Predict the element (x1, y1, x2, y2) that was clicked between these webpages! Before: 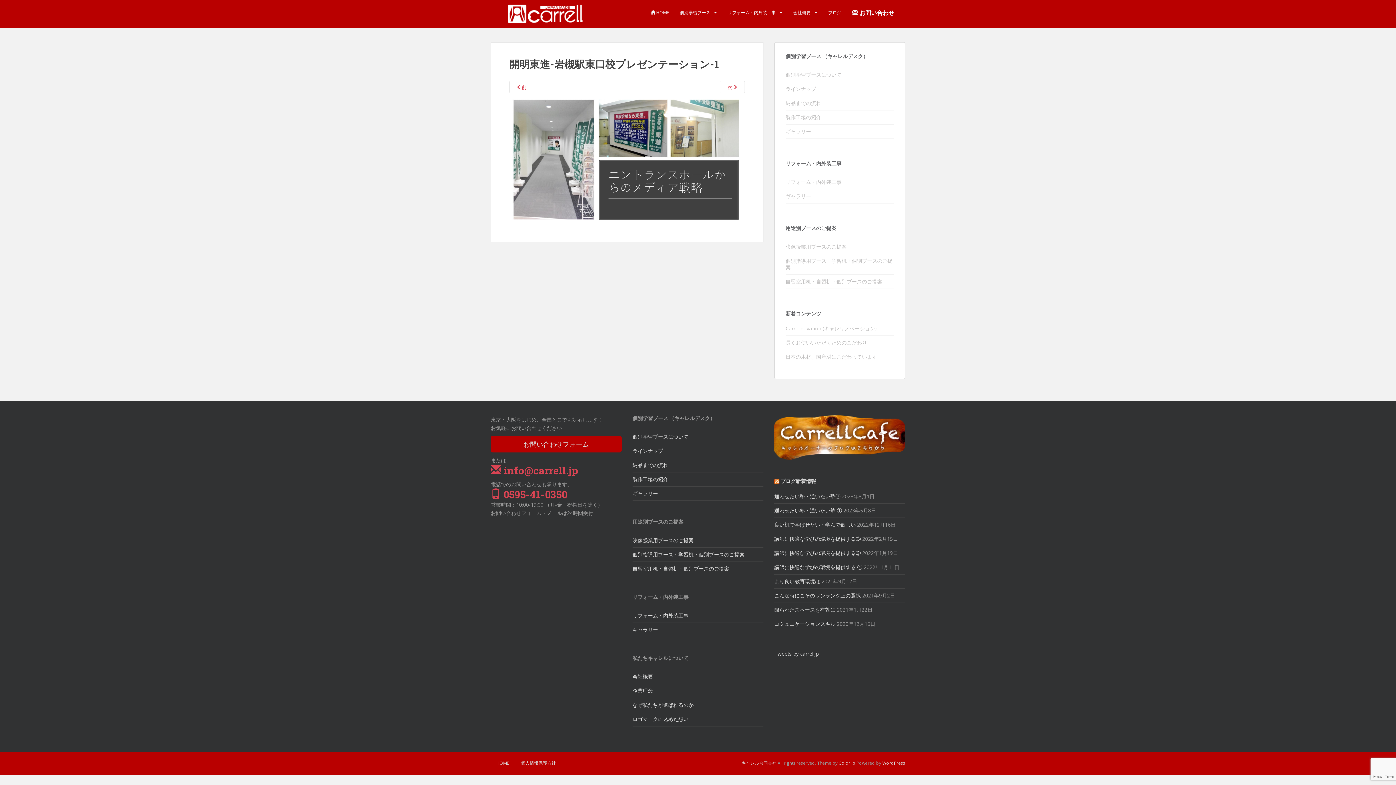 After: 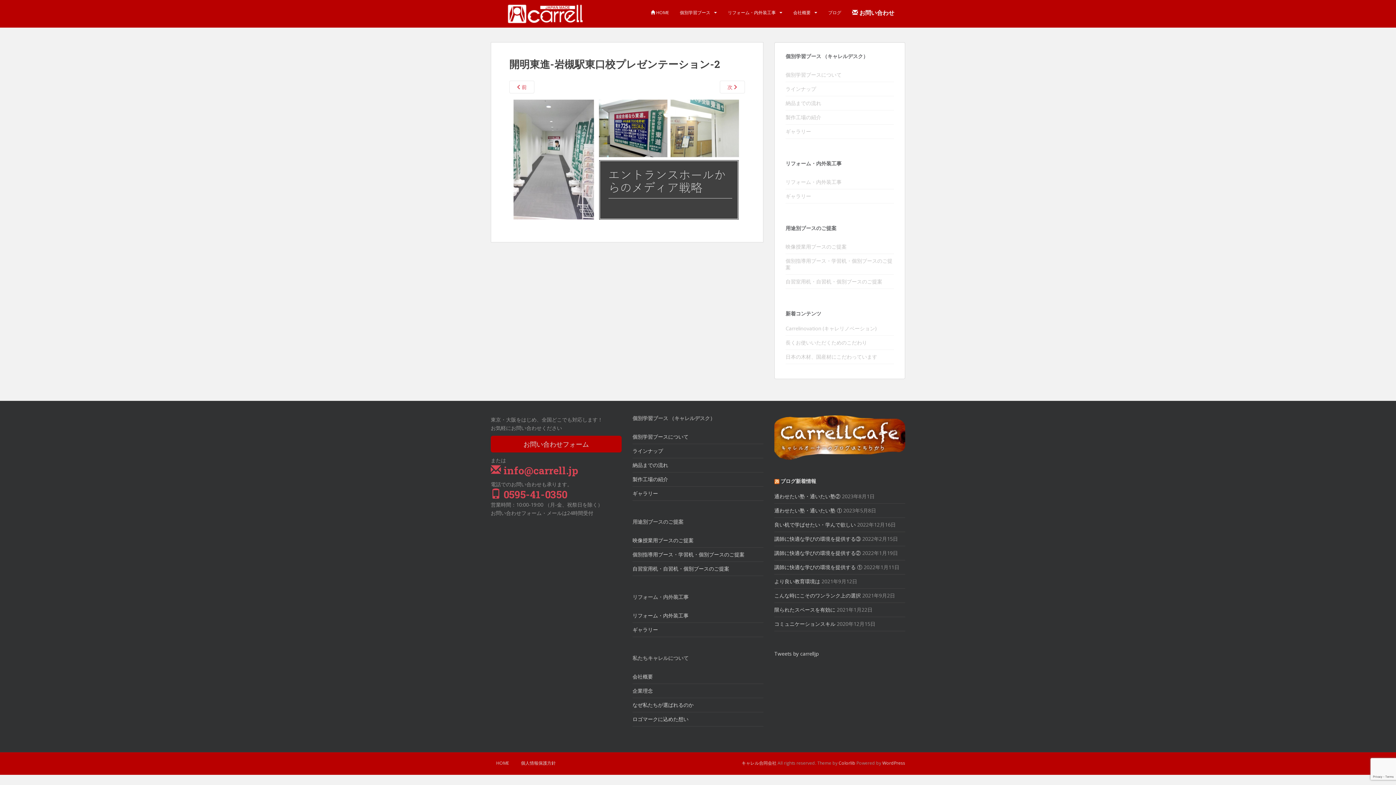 Action: bbox: (720, 80, 745, 93) label: 次 